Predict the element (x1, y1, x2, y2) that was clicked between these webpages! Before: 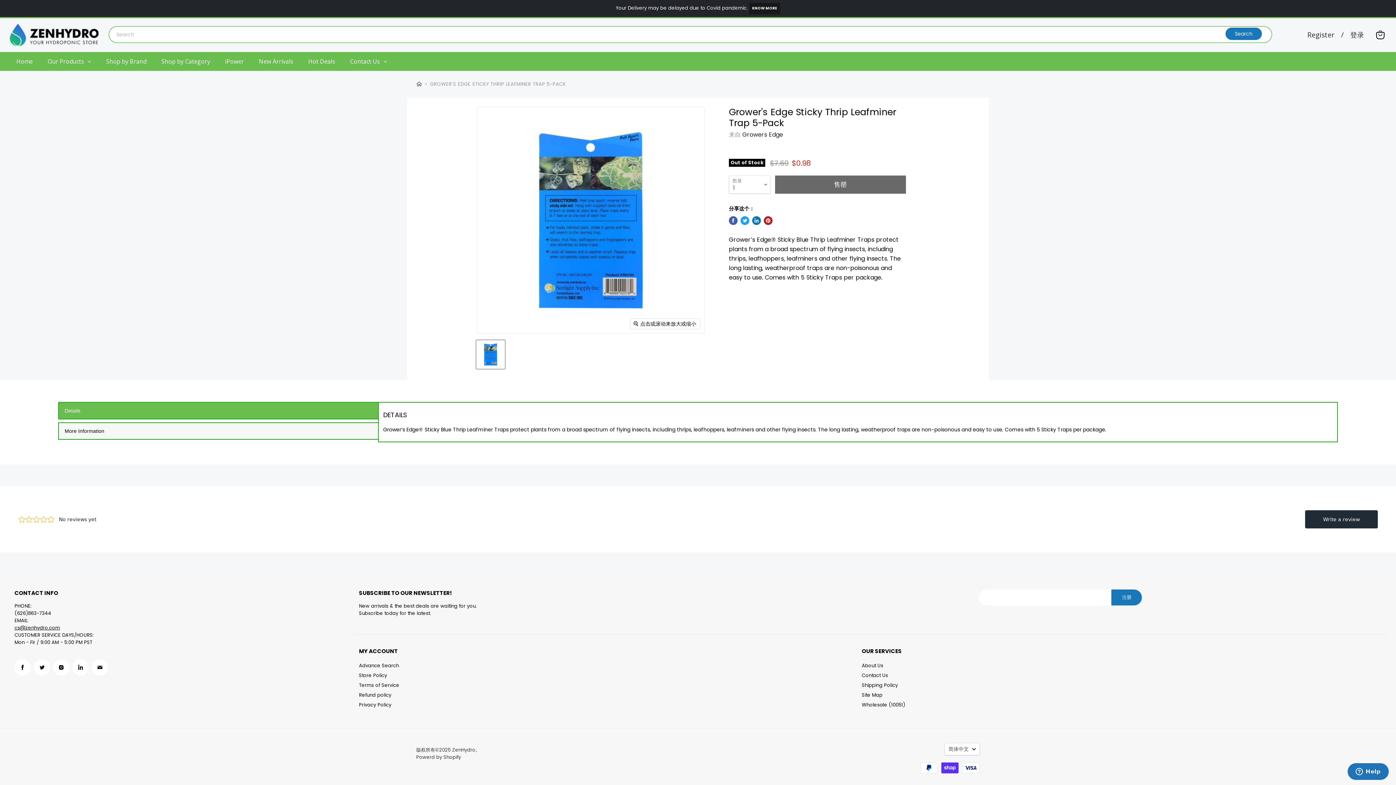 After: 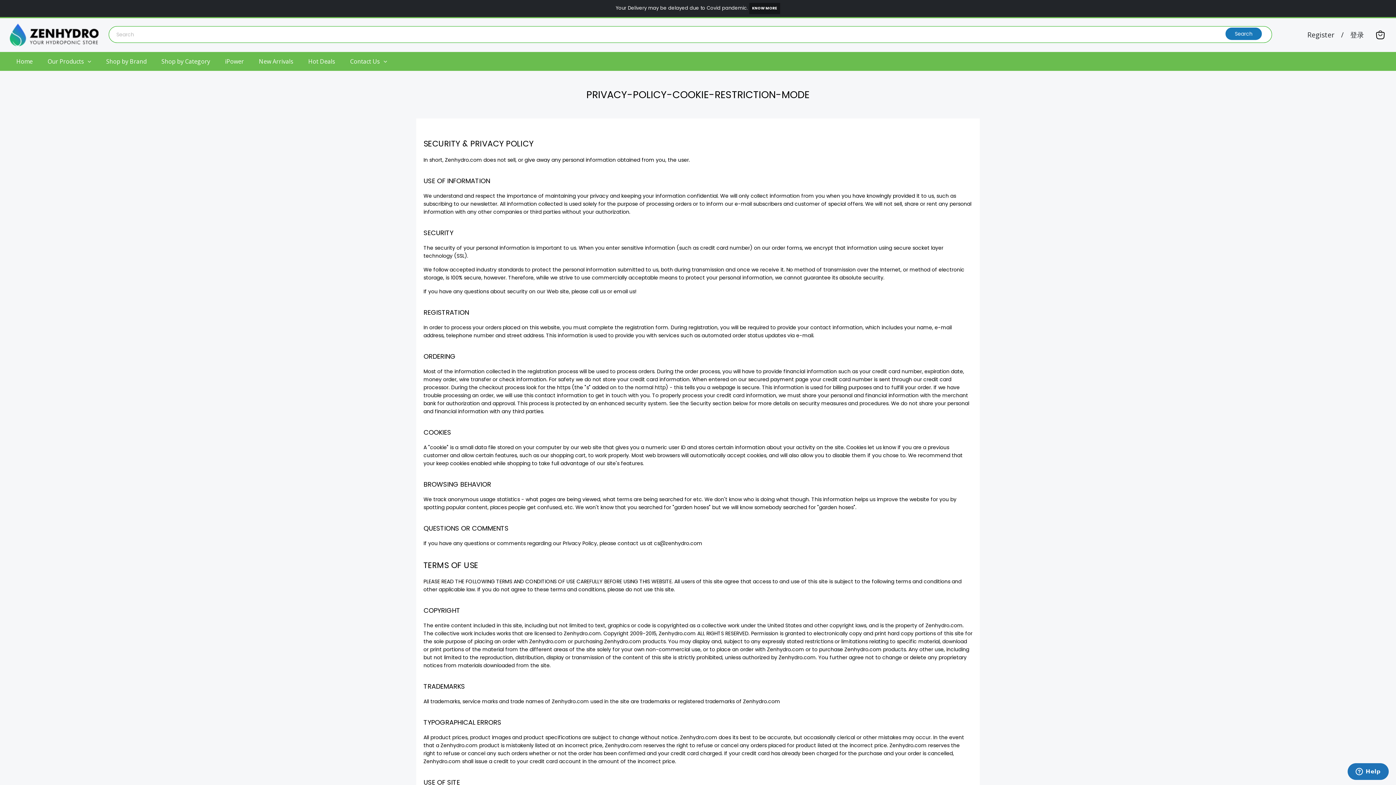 Action: bbox: (359, 598, 391, 605) label: Privacy Policy